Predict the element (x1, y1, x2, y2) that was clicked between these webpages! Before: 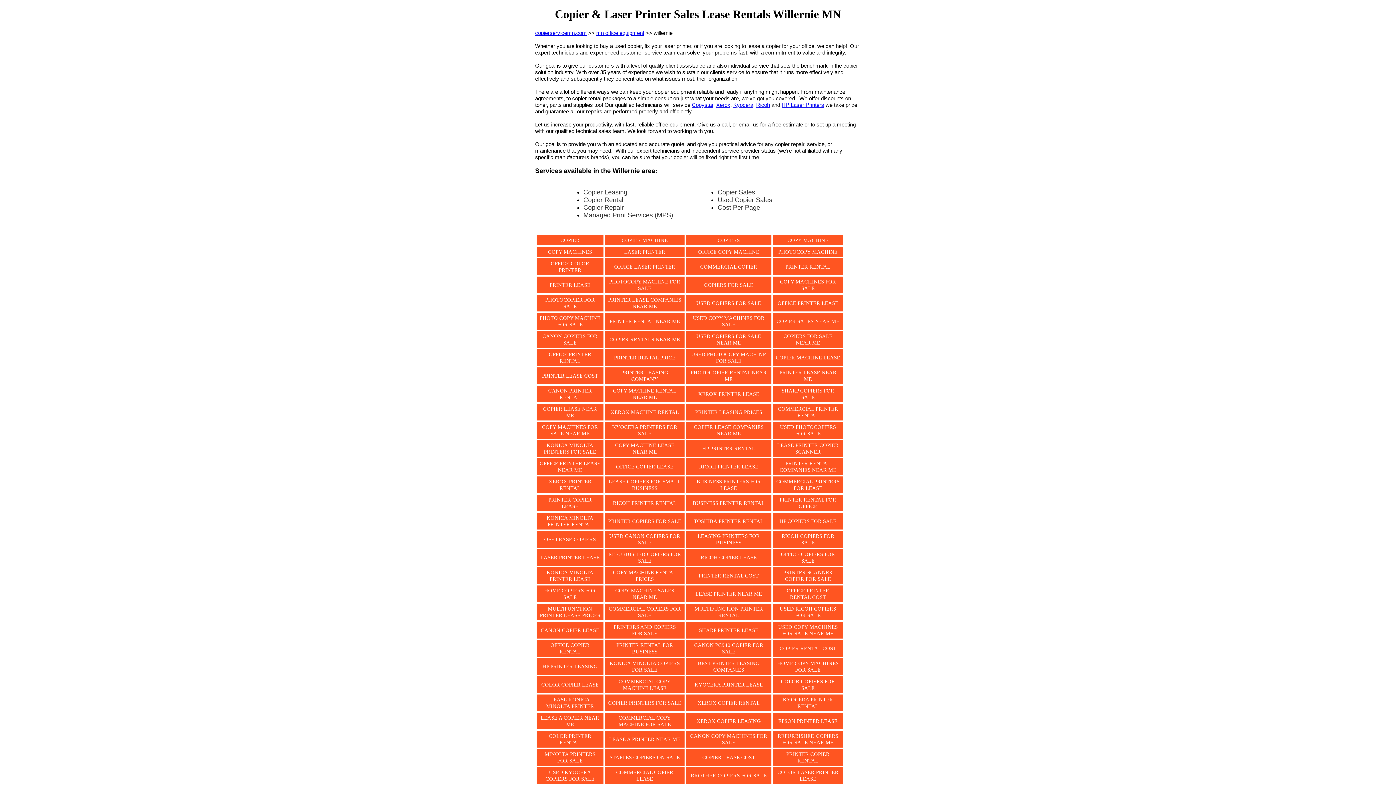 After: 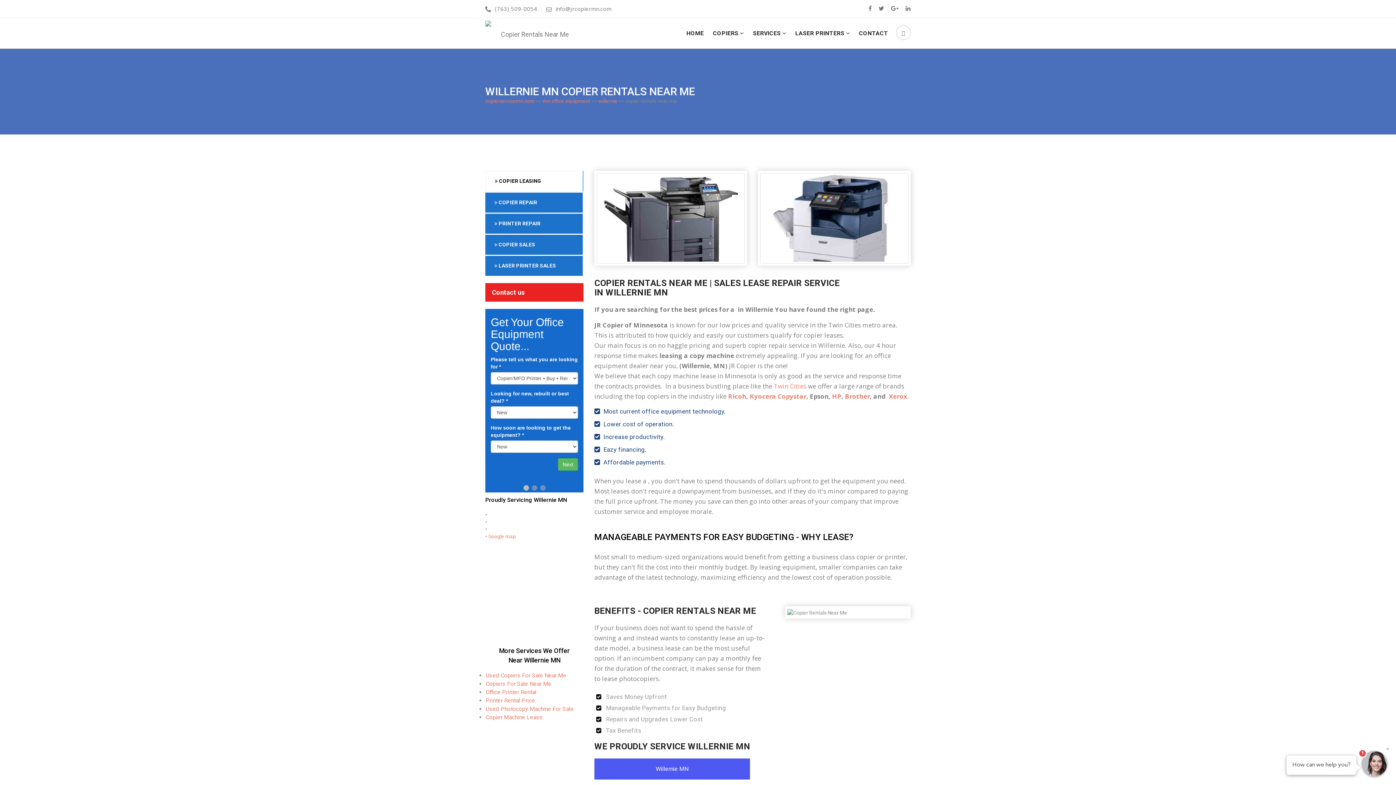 Action: label: COPIER RENTALS NEAR ME bbox: (609, 336, 680, 342)